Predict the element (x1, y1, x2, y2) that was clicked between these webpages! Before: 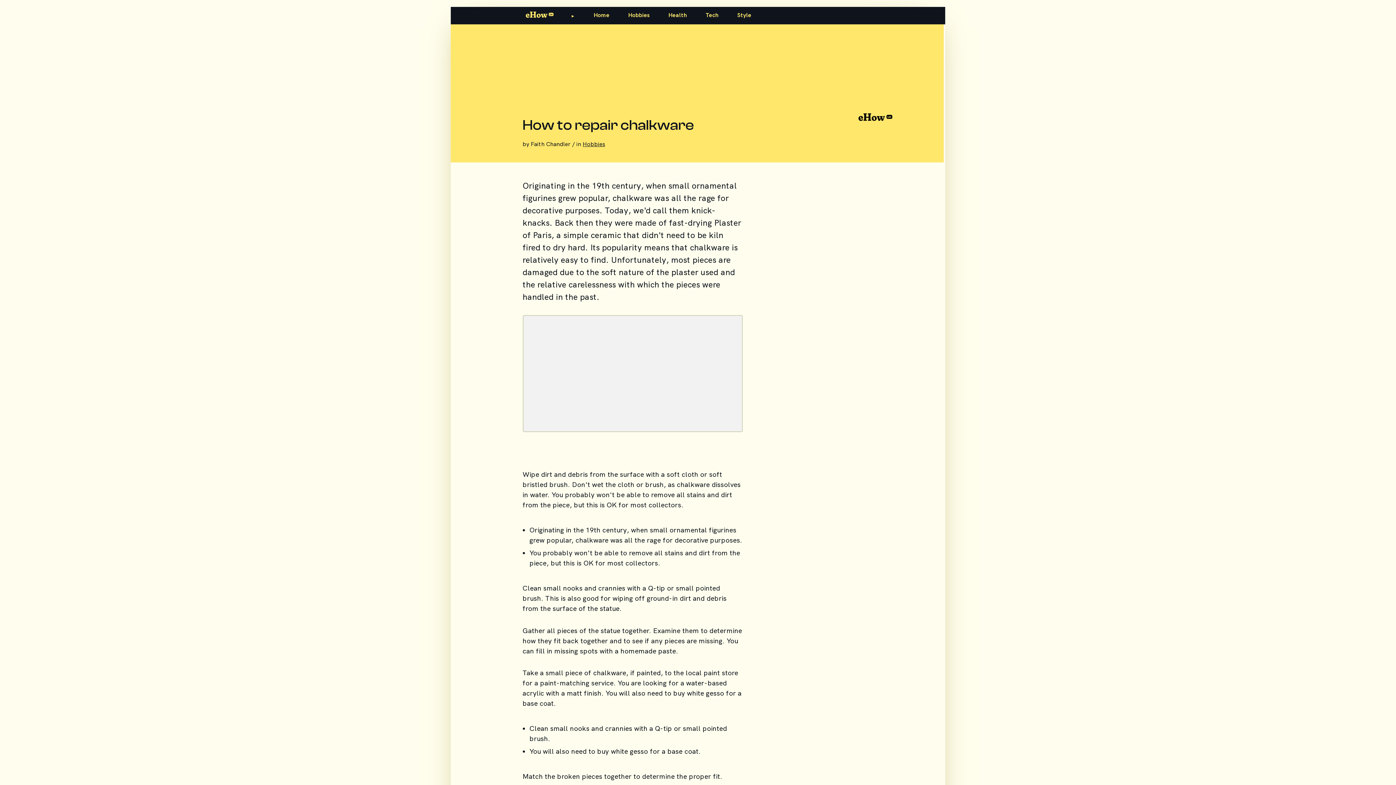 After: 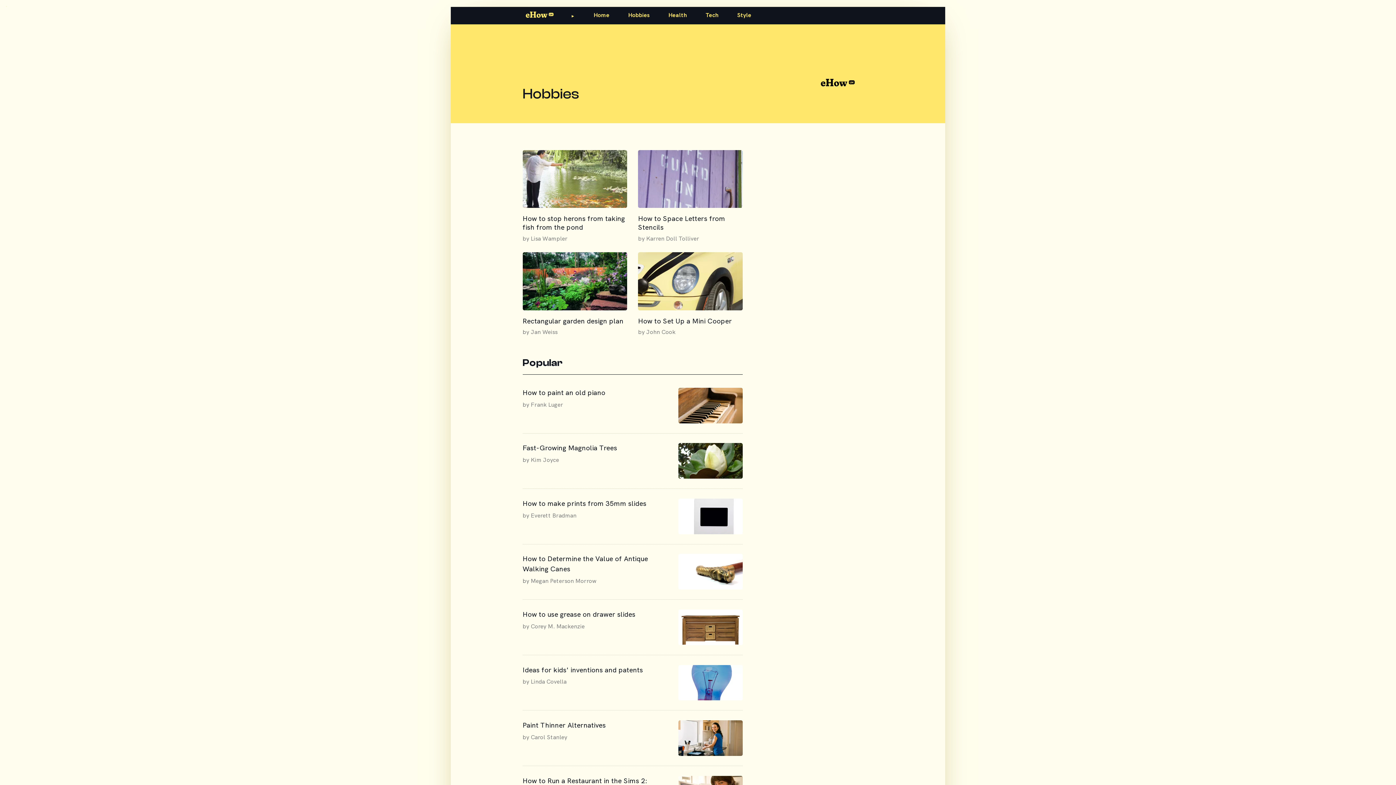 Action: bbox: (582, 140, 605, 148) label: Hobbies